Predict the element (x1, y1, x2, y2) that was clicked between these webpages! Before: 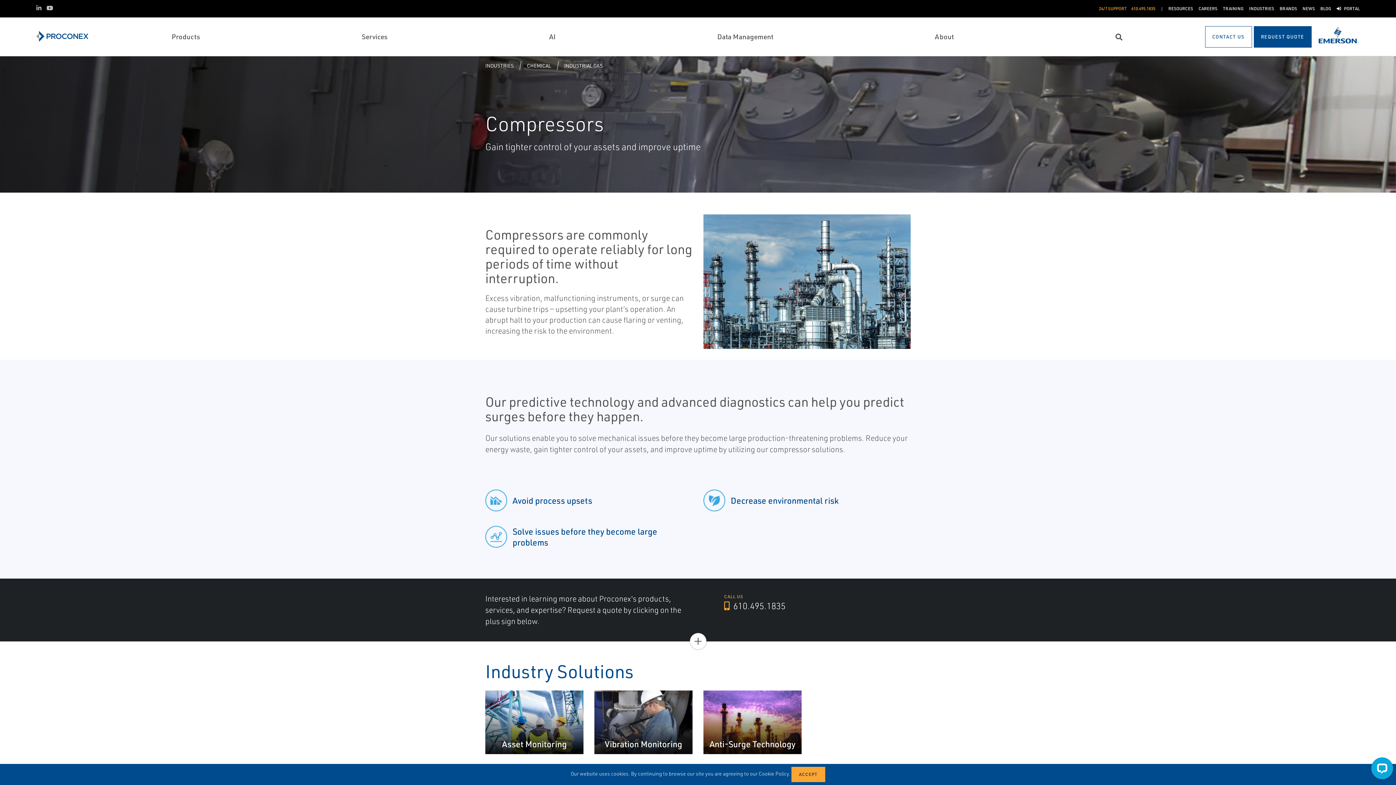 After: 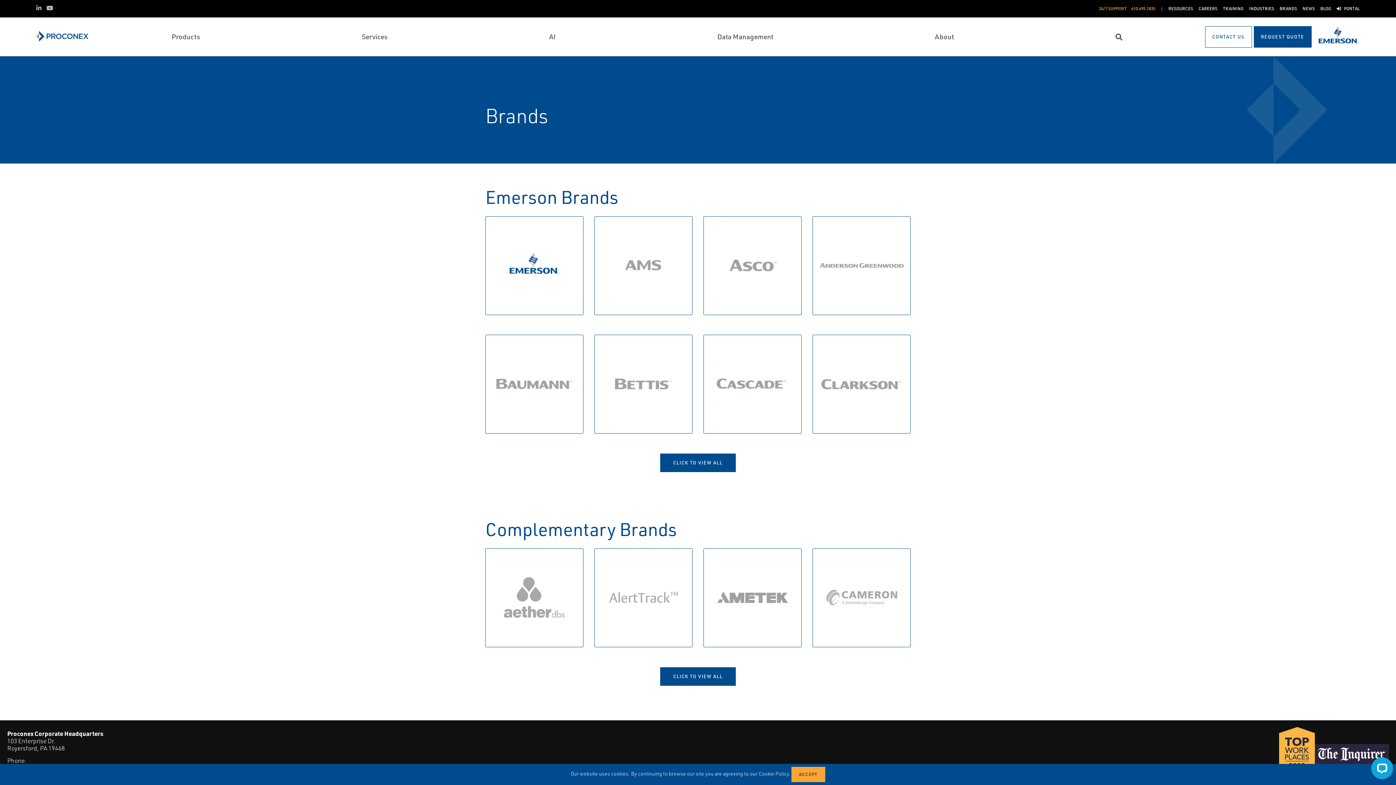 Action: bbox: (1279, 5, 1297, 12) label: BRANDS